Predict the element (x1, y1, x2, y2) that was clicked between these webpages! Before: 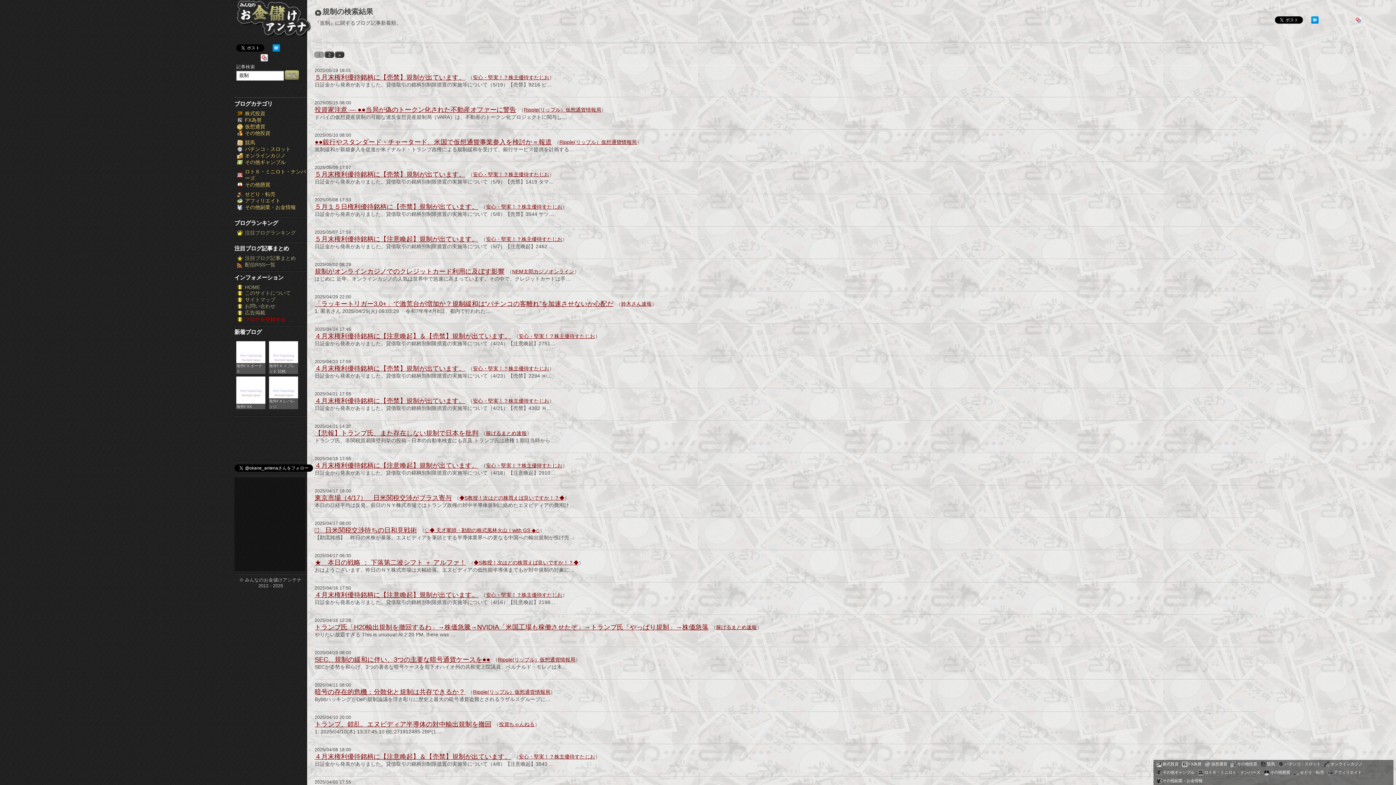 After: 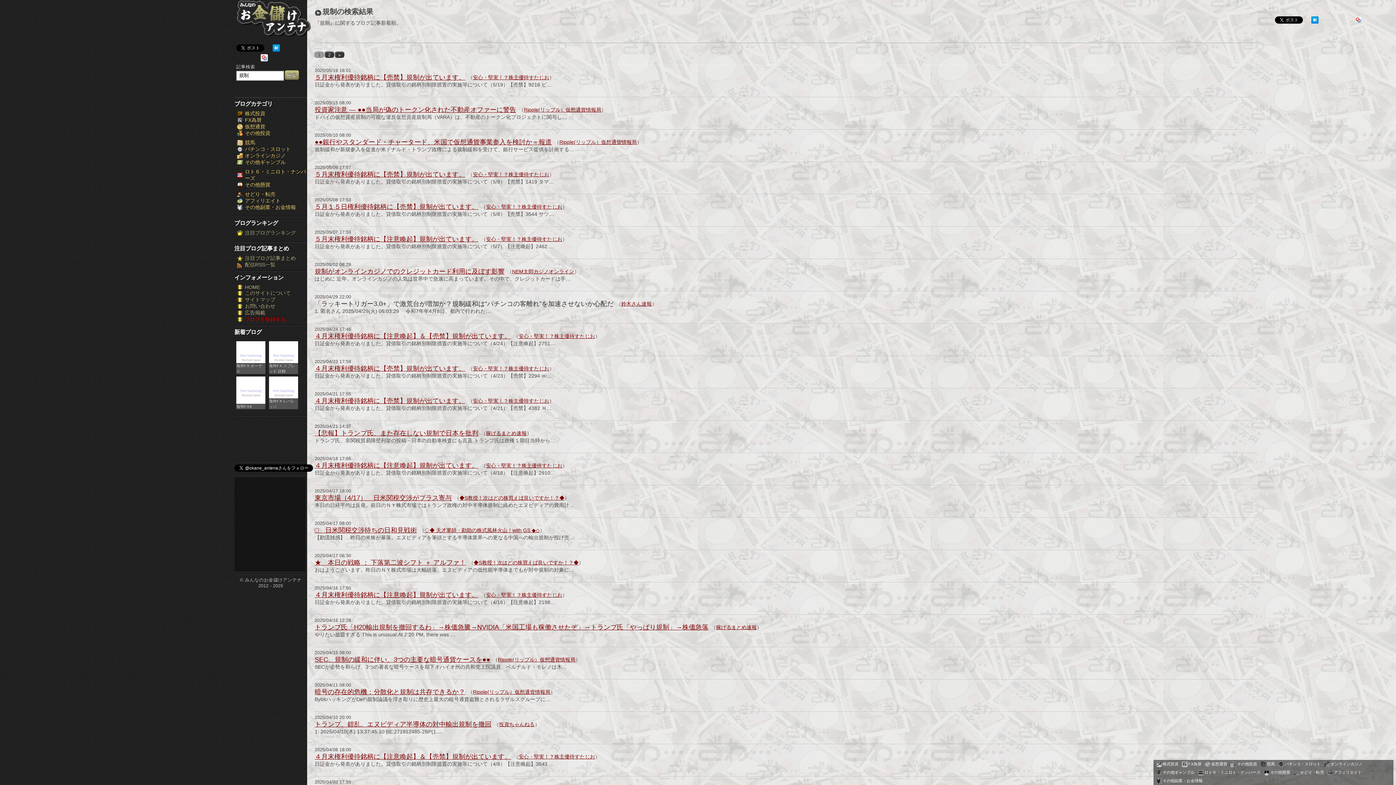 Action: label: 「ラッキートリガー3.0+」で激荒台が増加か？規制緩和は“パチンコの客離れ”を加速させないか心配だ bbox: (314, 300, 613, 307)